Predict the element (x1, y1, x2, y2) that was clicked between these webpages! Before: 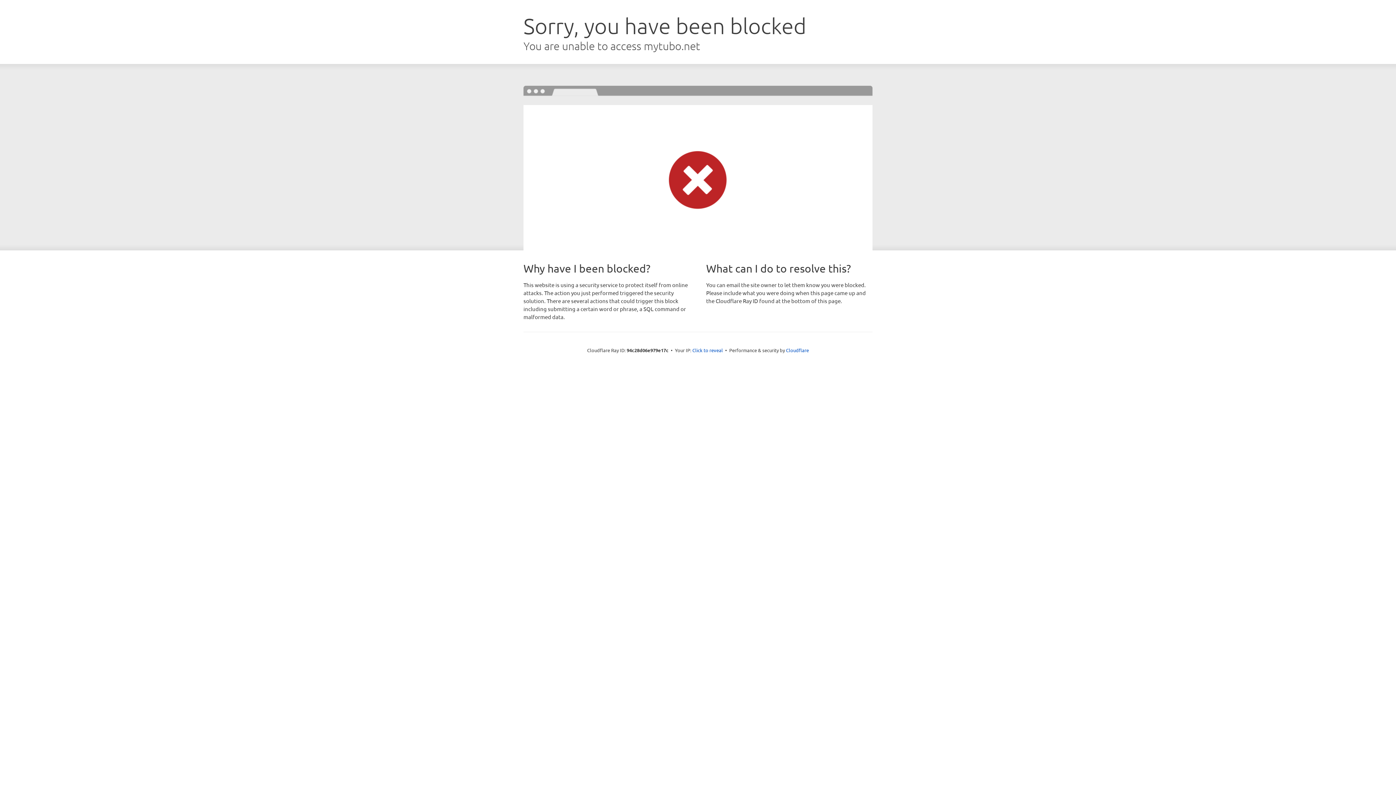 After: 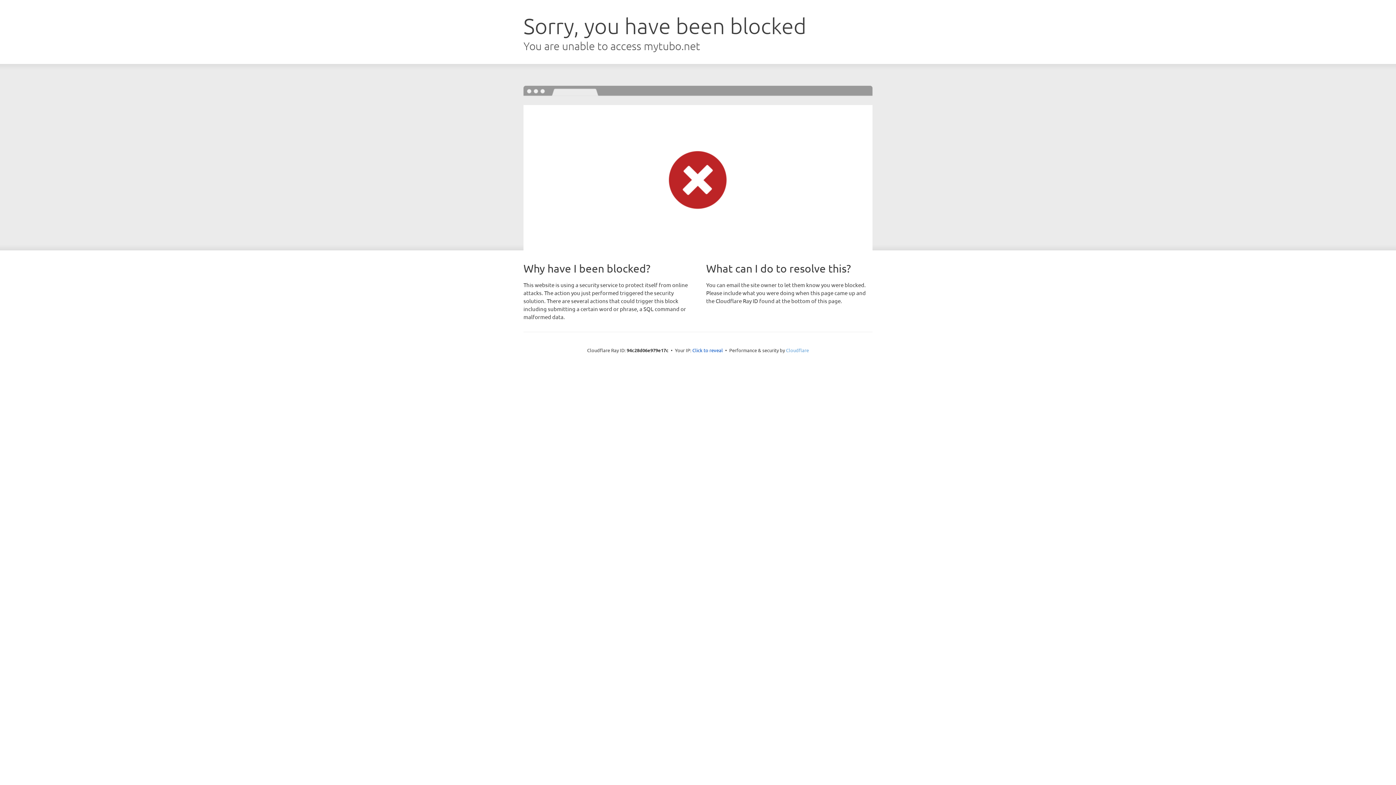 Action: bbox: (786, 347, 809, 353) label: Cloudflare